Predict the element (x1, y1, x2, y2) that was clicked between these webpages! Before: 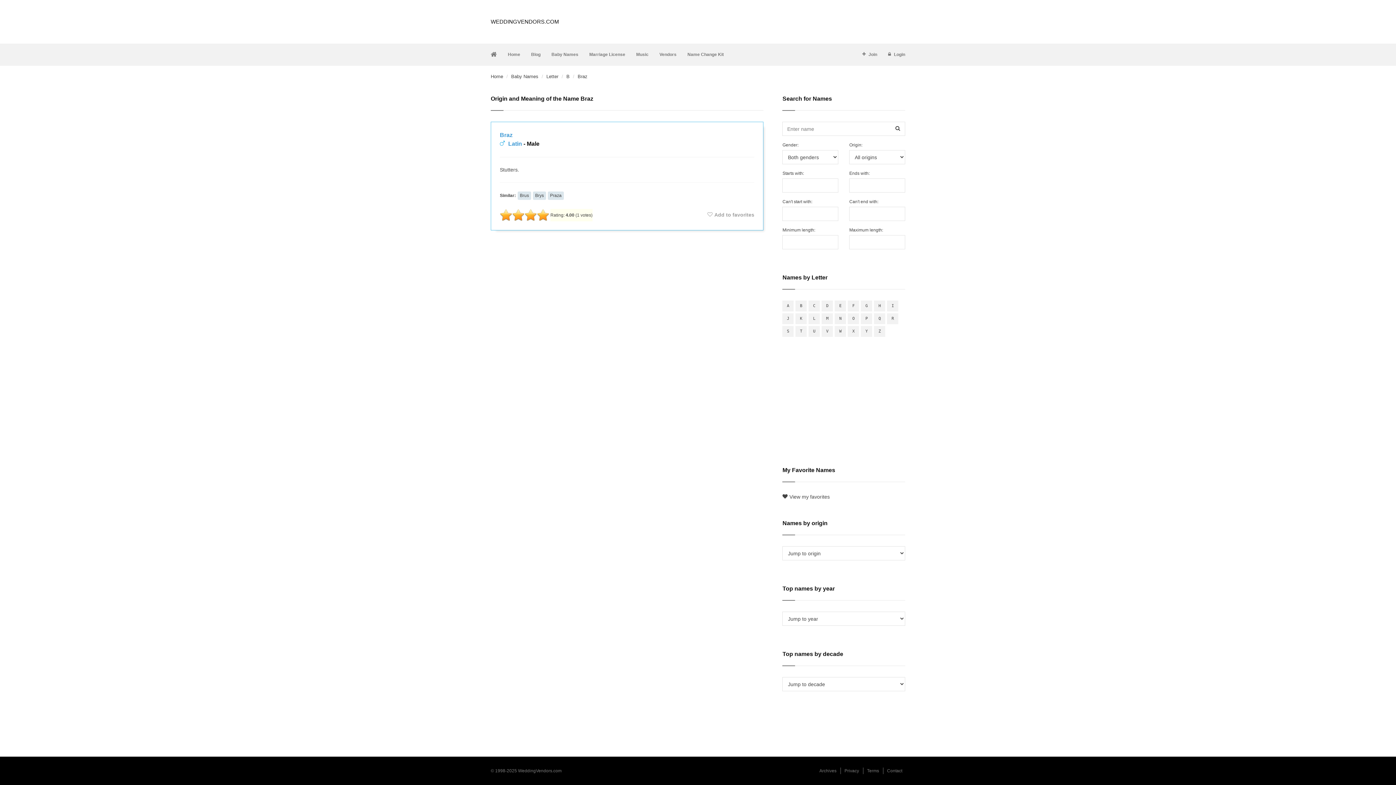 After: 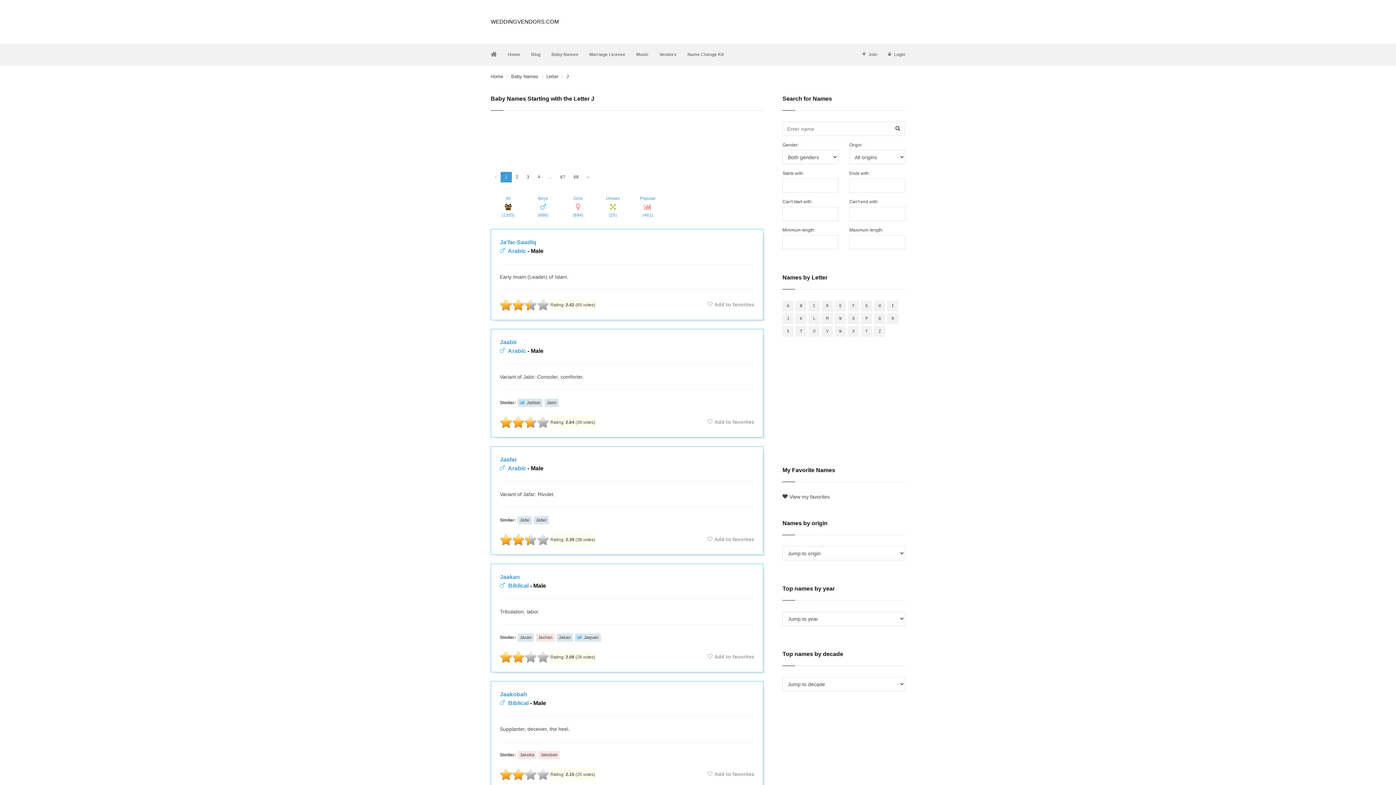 Action: bbox: (782, 313, 793, 324) label: J